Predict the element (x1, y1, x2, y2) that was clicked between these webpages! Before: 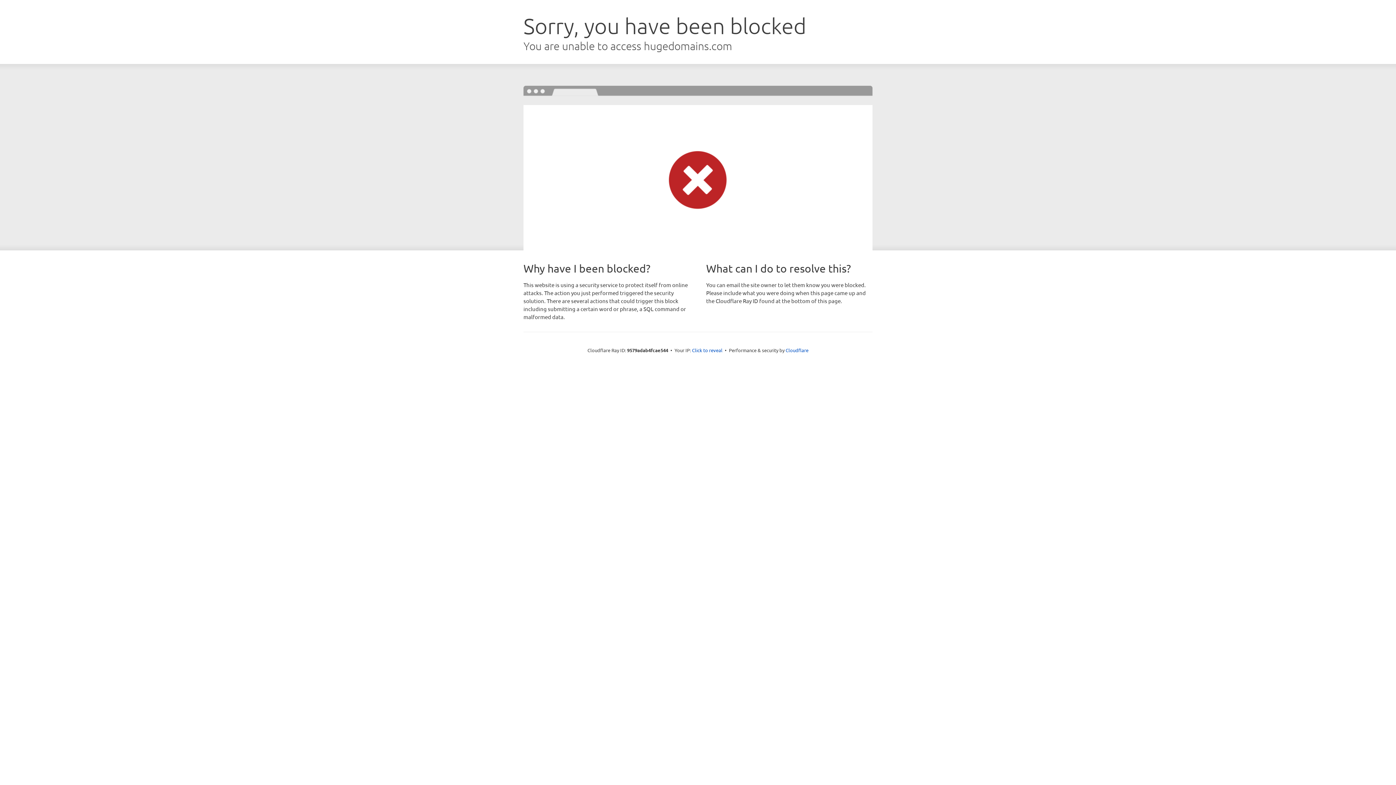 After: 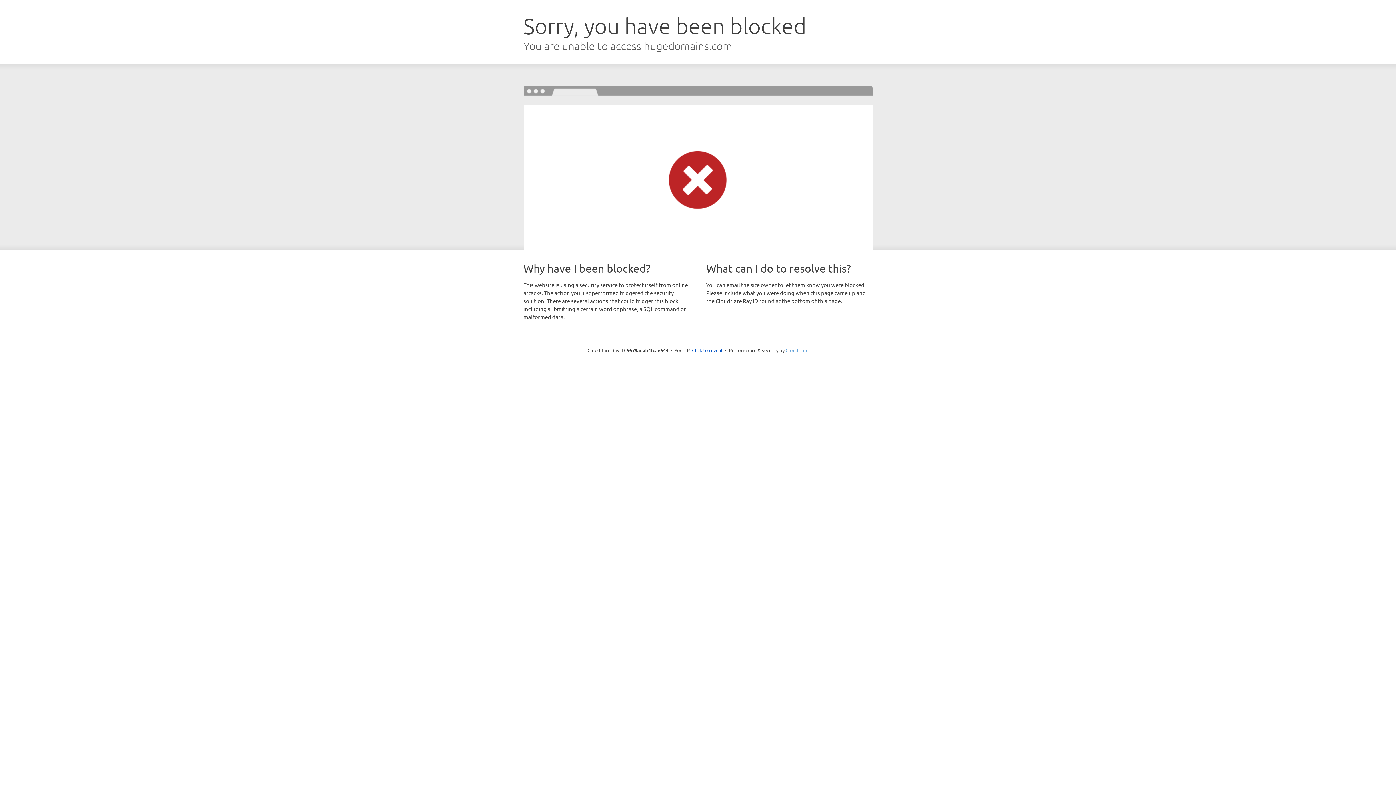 Action: bbox: (785, 347, 808, 353) label: Cloudflare